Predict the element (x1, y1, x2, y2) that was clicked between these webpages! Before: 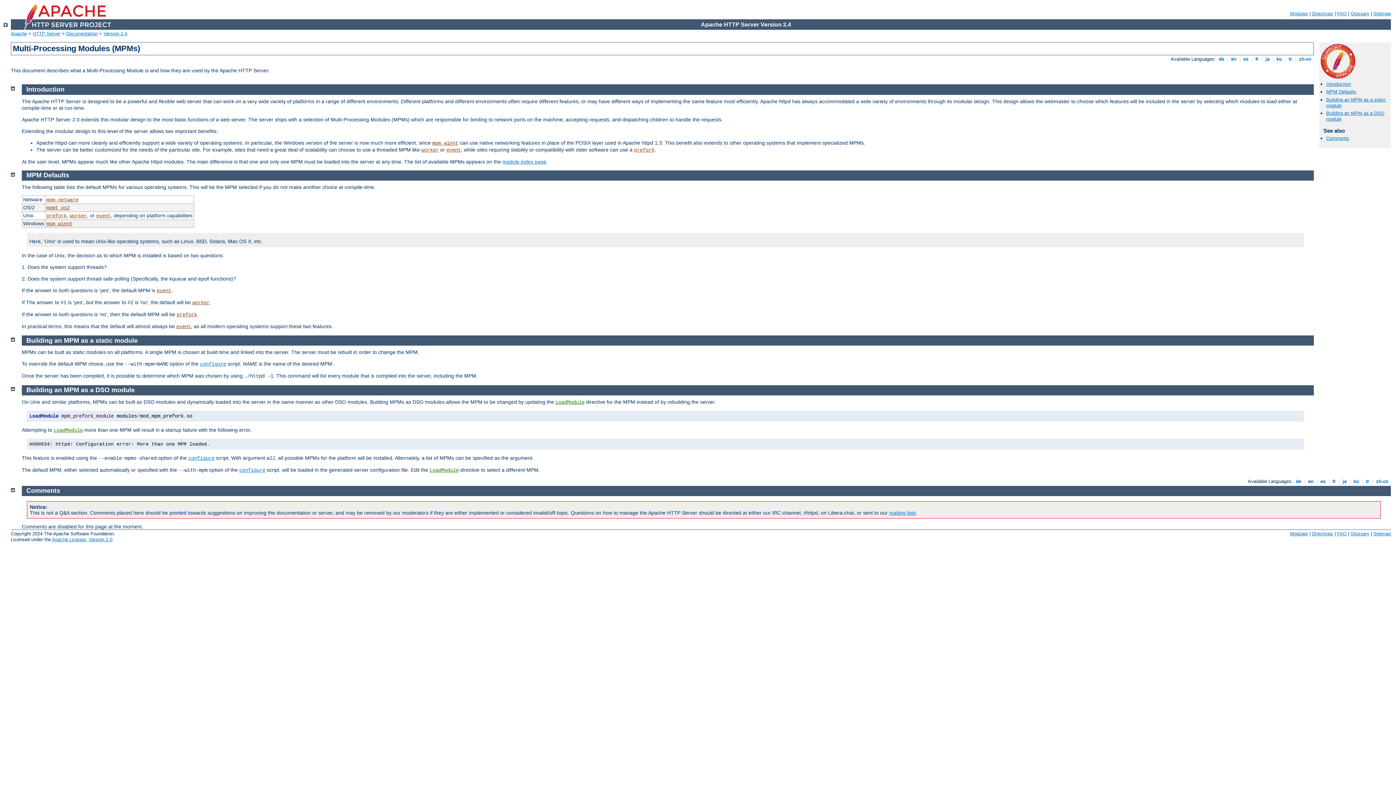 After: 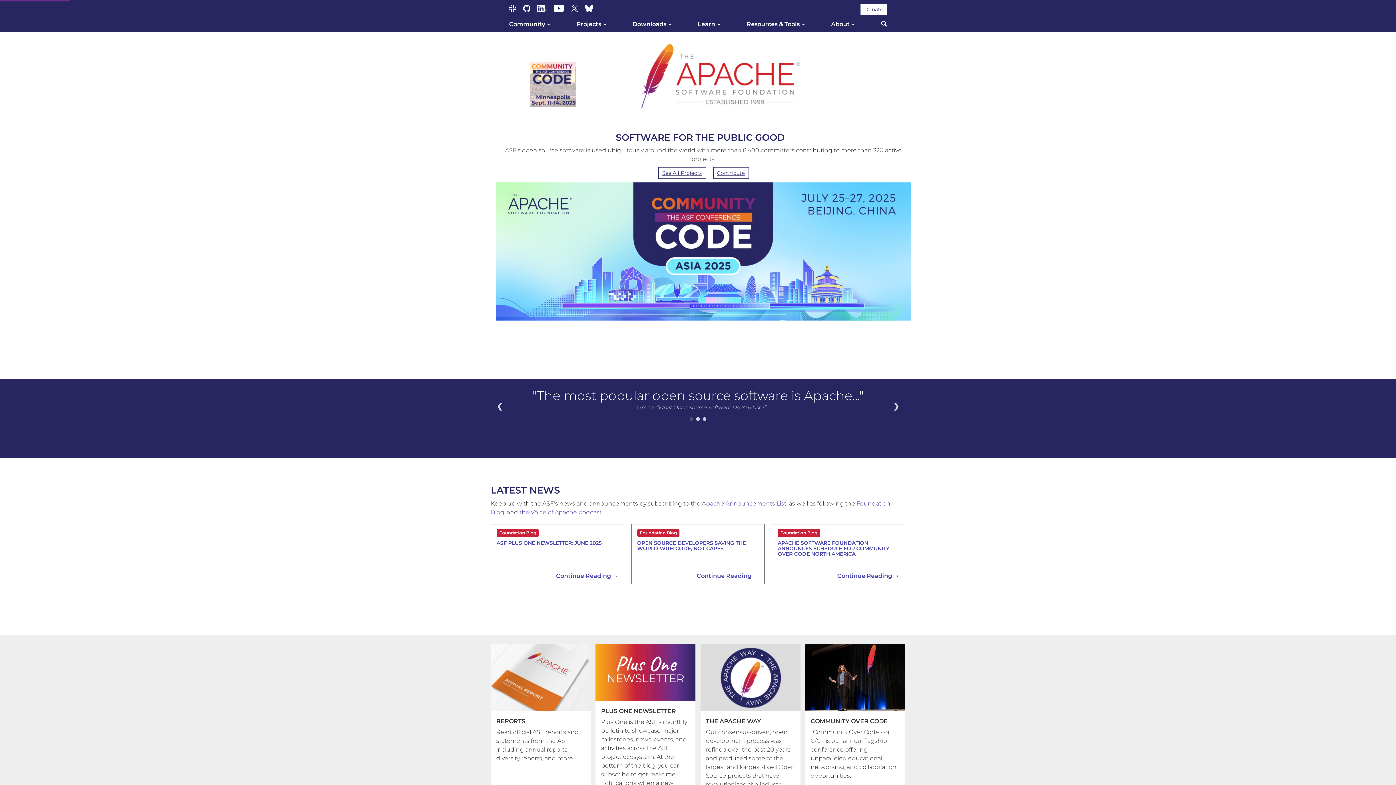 Action: label: Apache bbox: (10, 30, 26, 36)